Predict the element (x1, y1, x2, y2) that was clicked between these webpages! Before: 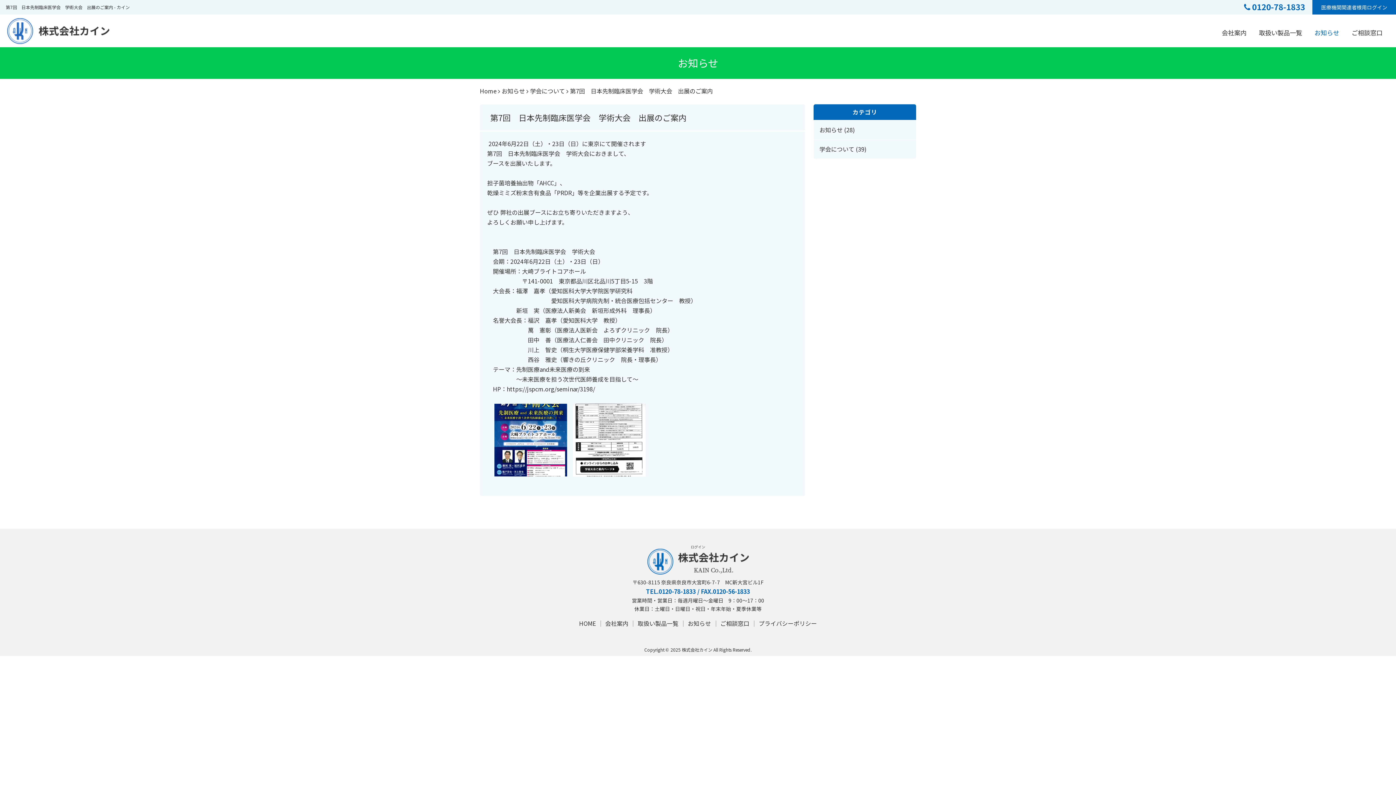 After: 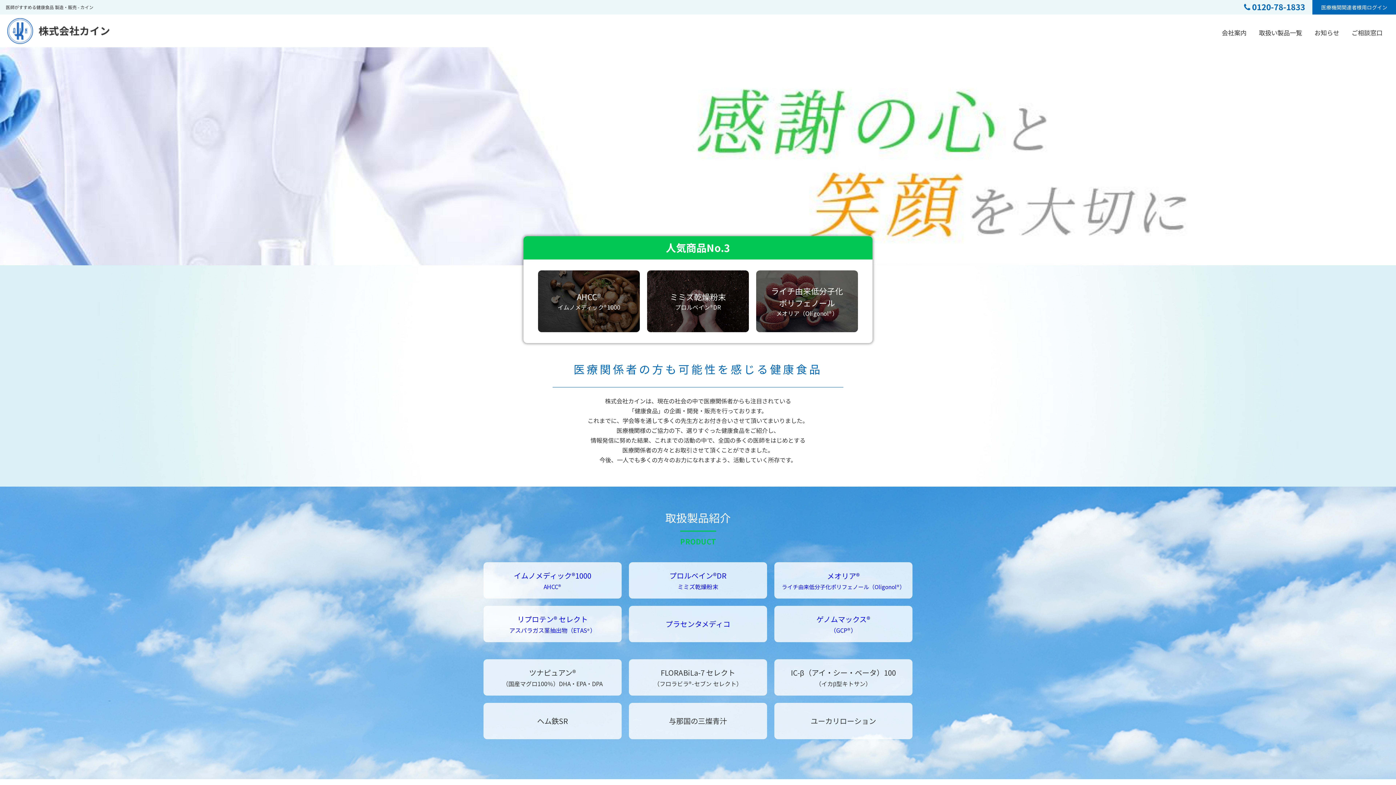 Action: bbox: (647, 564, 748, 574)